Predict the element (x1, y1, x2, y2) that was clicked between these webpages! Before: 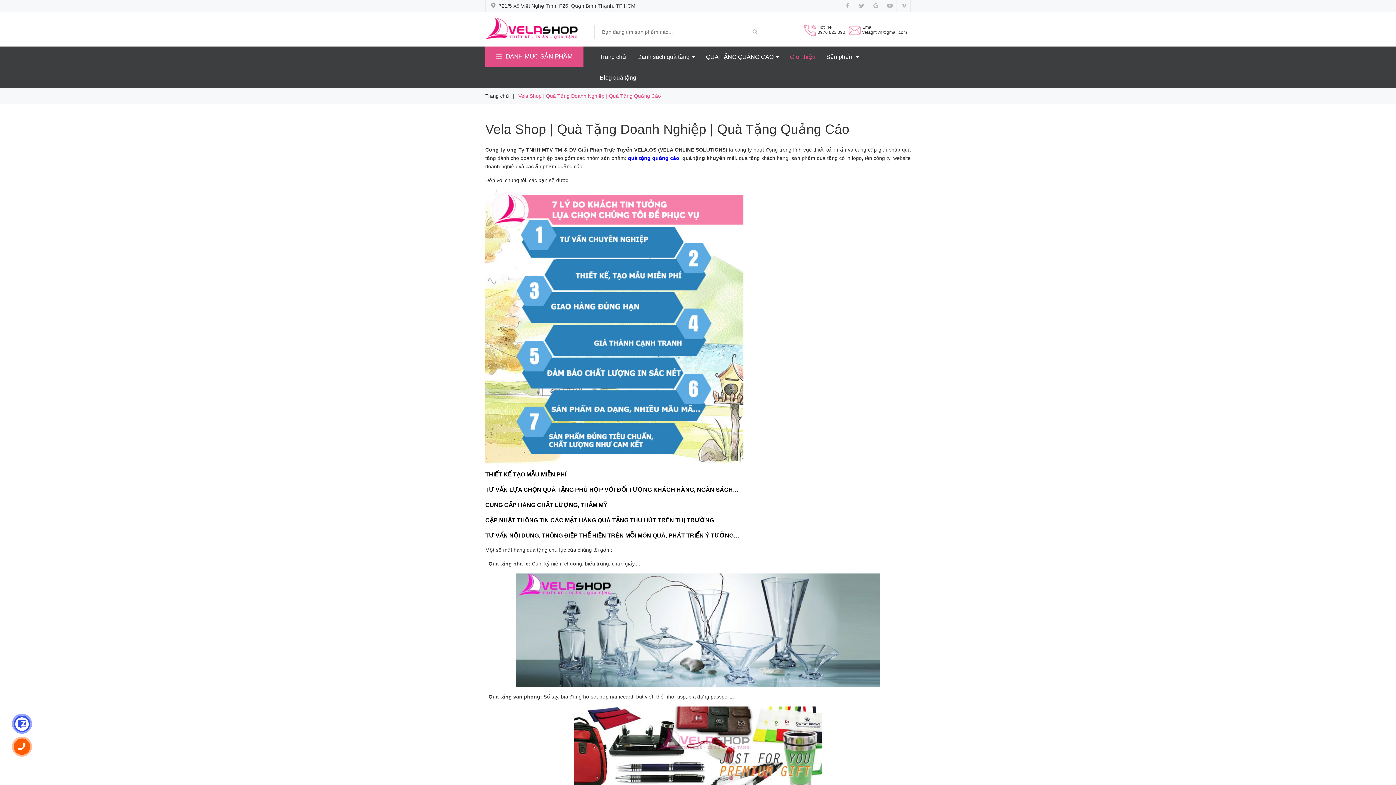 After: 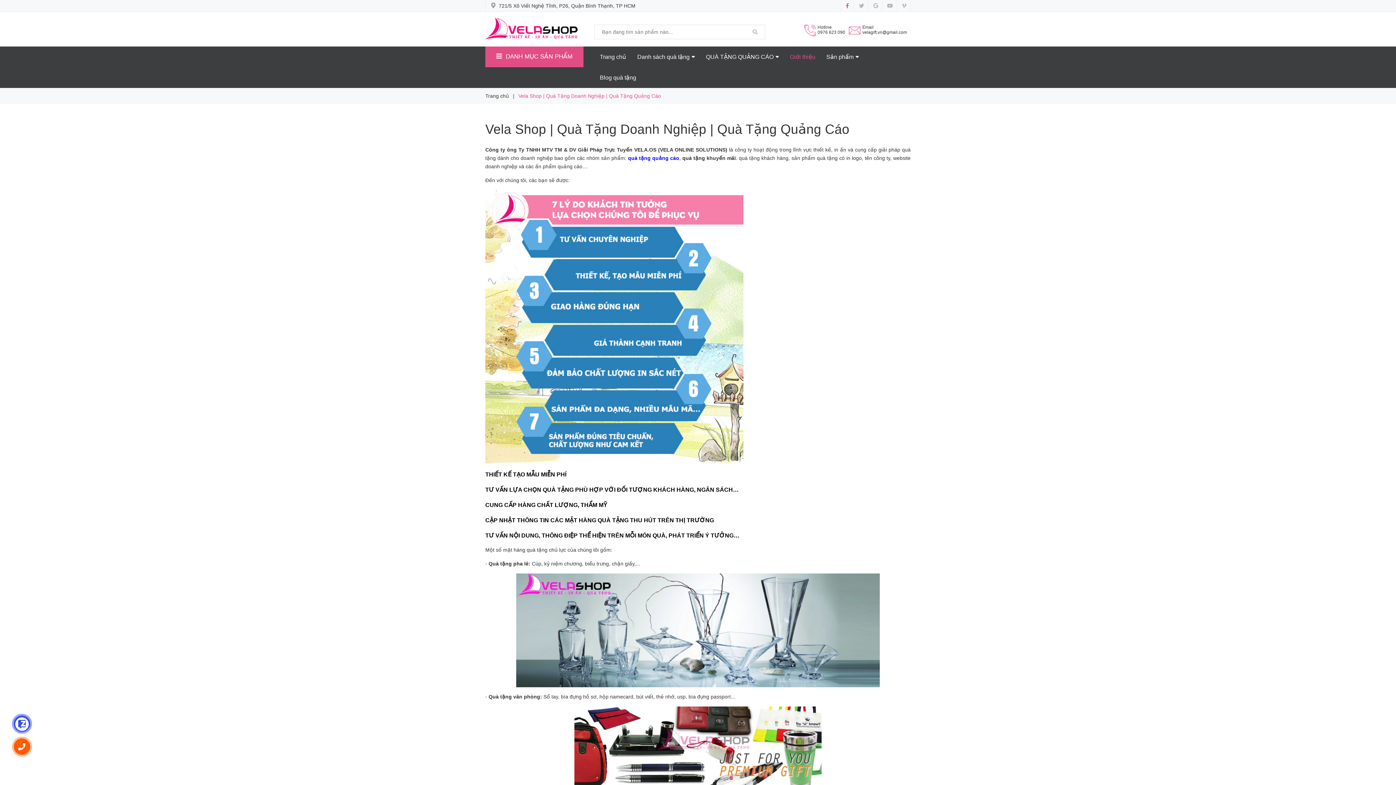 Action: bbox: (846, 2, 848, 8)